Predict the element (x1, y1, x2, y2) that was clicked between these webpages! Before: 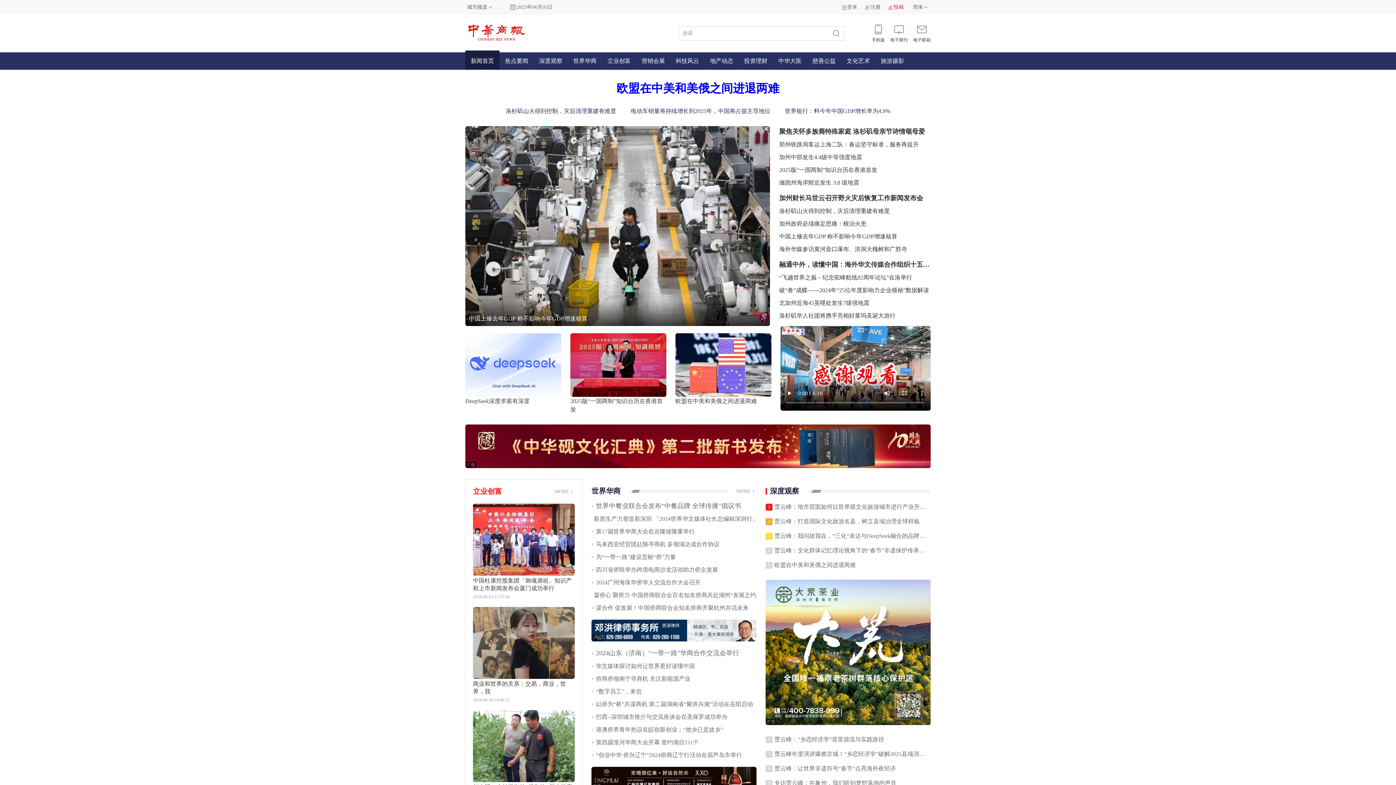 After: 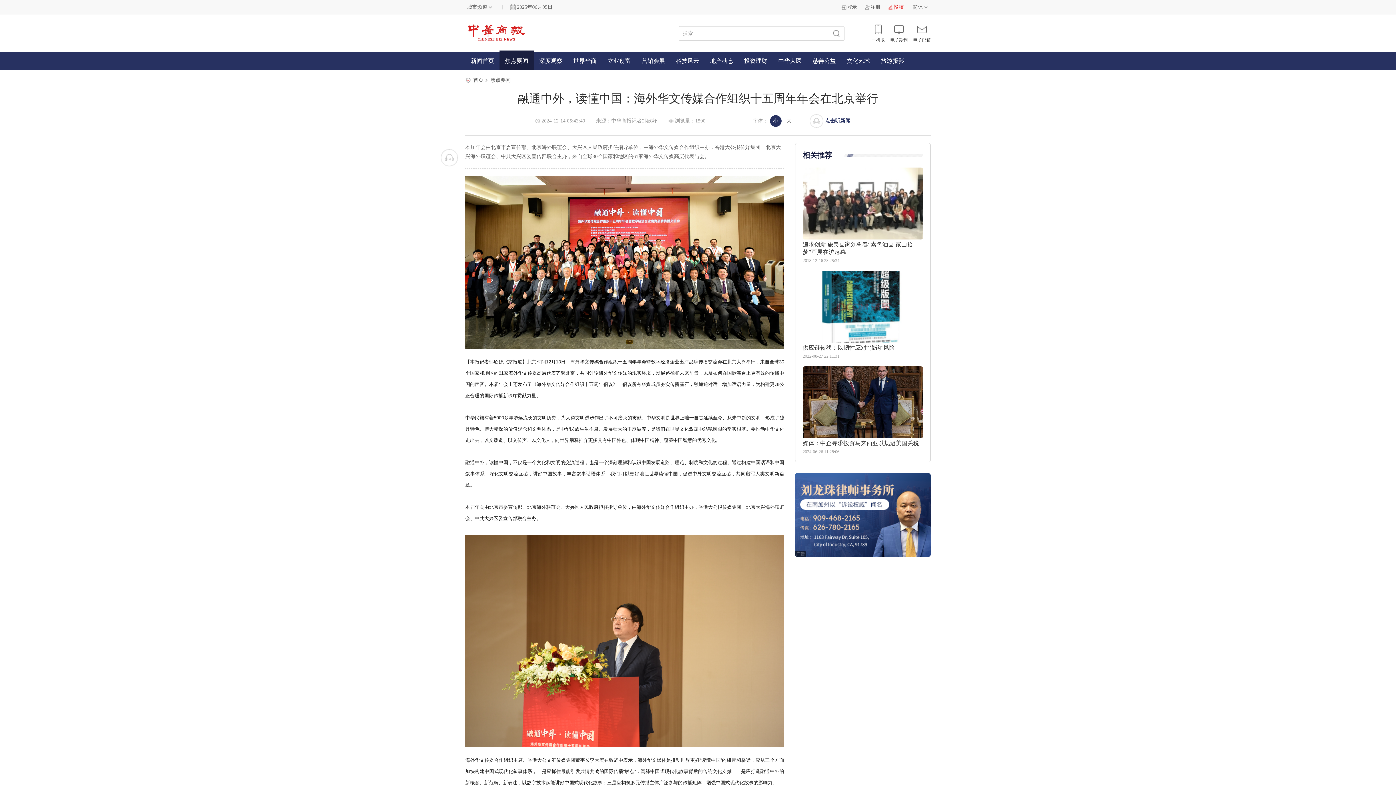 Action: bbox: (779, 258, 930, 271) label: 融通中外，读懂中国：海外华文传媒合作组织十五周年年会在北京举行